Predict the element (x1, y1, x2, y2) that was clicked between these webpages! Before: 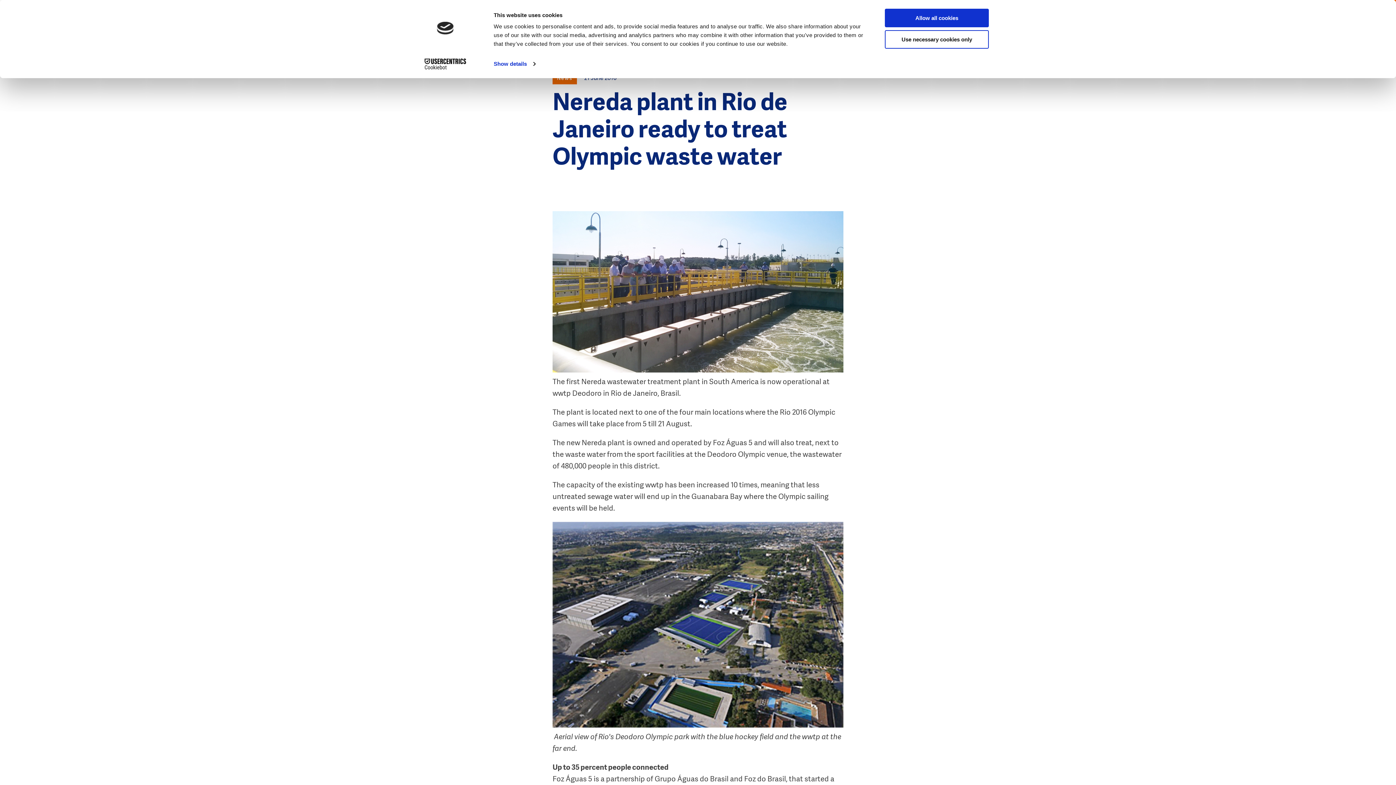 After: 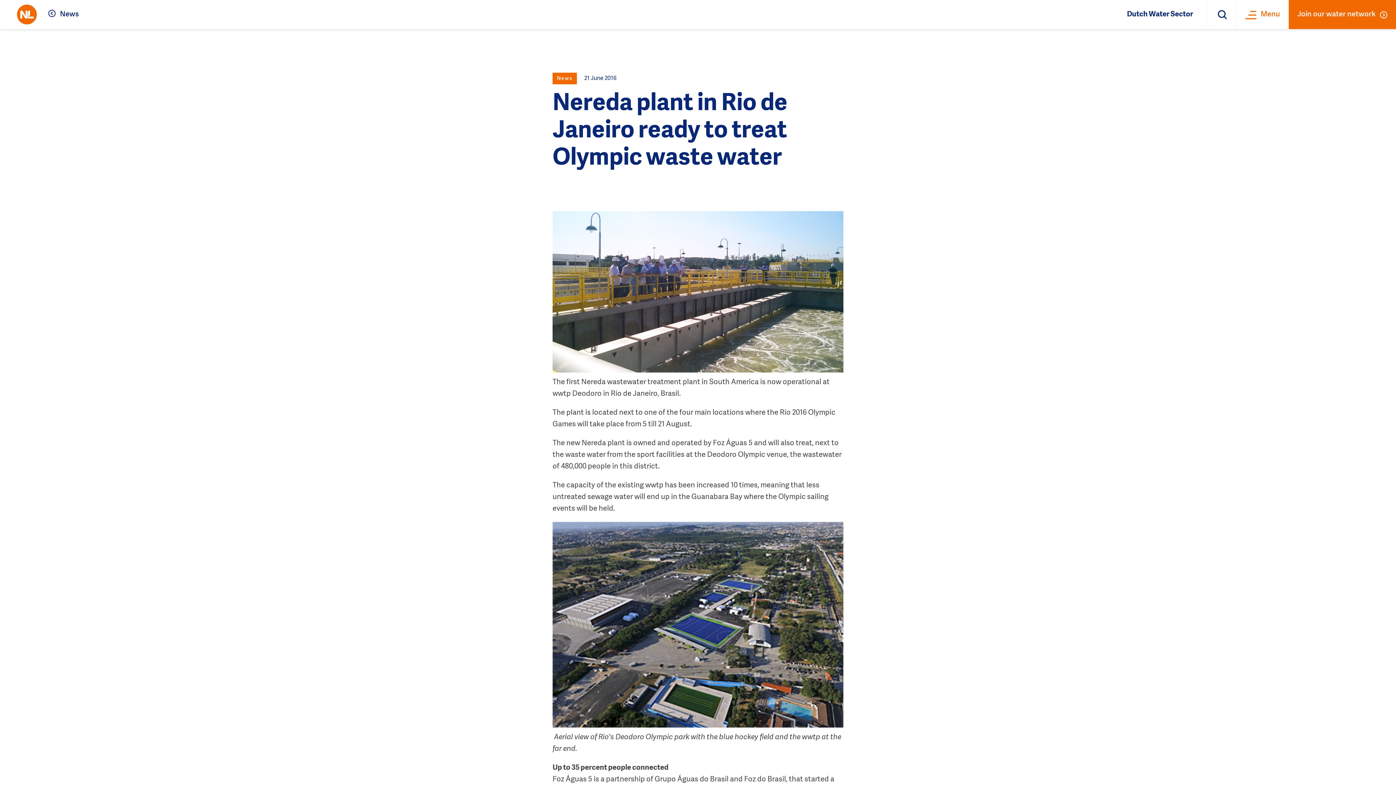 Action: bbox: (885, 8, 989, 27) label: Allow all cookies